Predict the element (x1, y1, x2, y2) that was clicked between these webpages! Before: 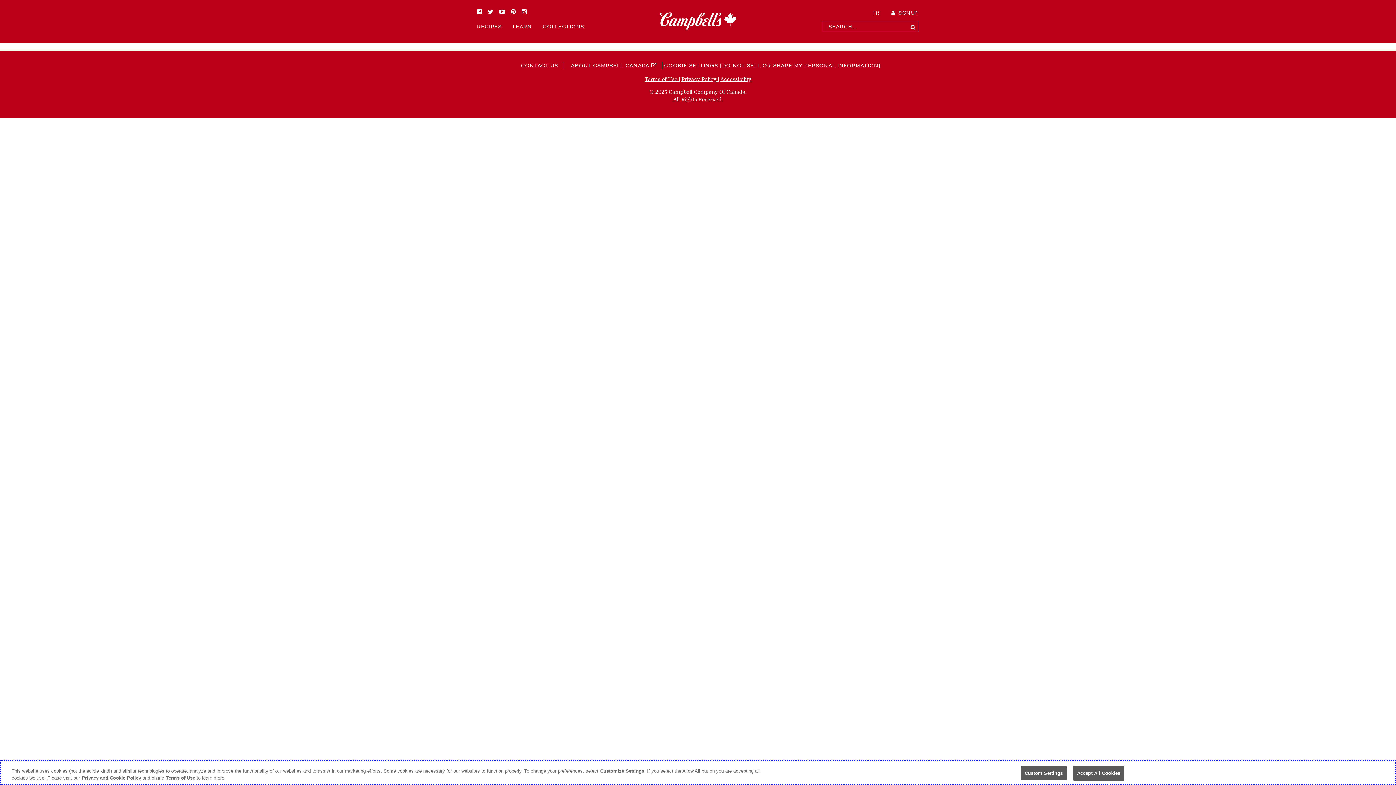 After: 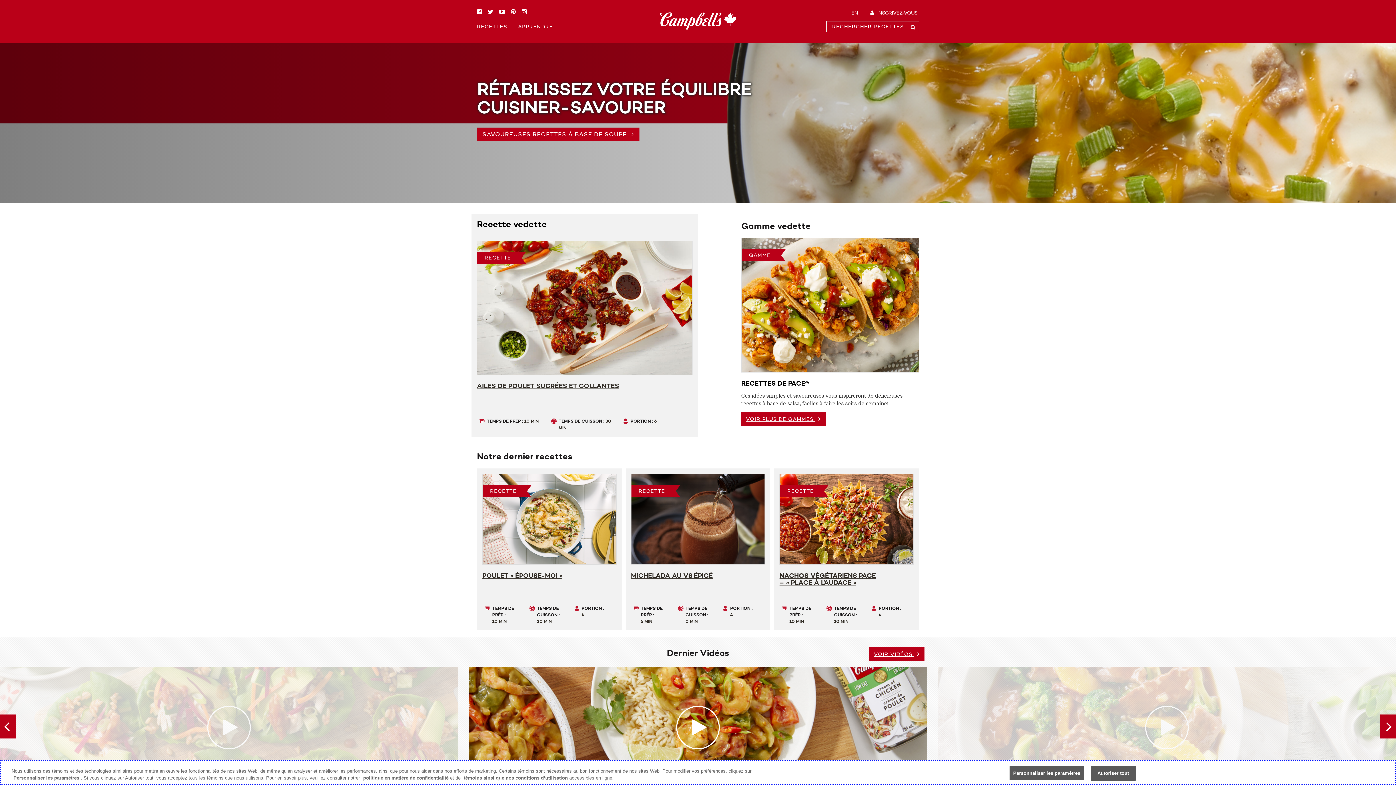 Action: bbox: (871, 8, 881, 17) label: FR
FRANÇAIS